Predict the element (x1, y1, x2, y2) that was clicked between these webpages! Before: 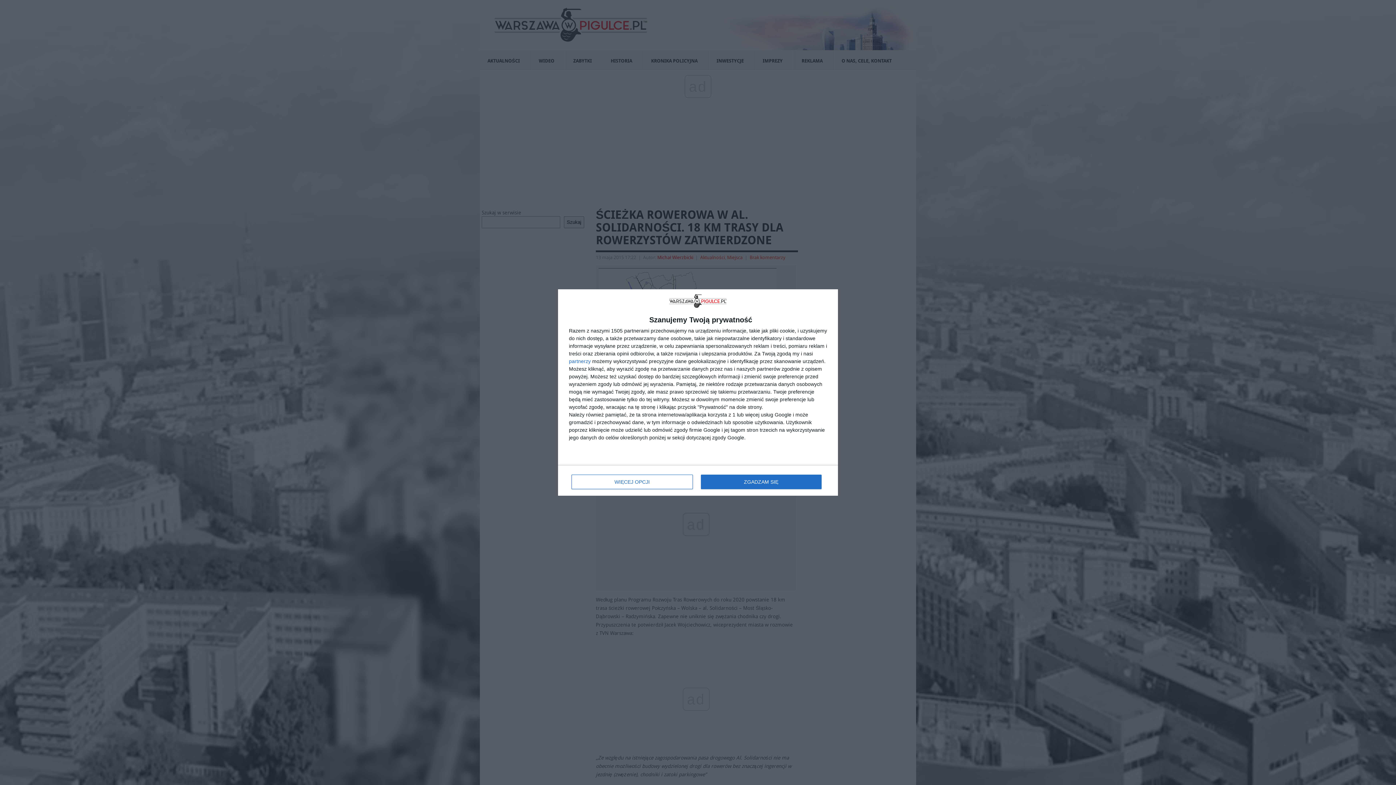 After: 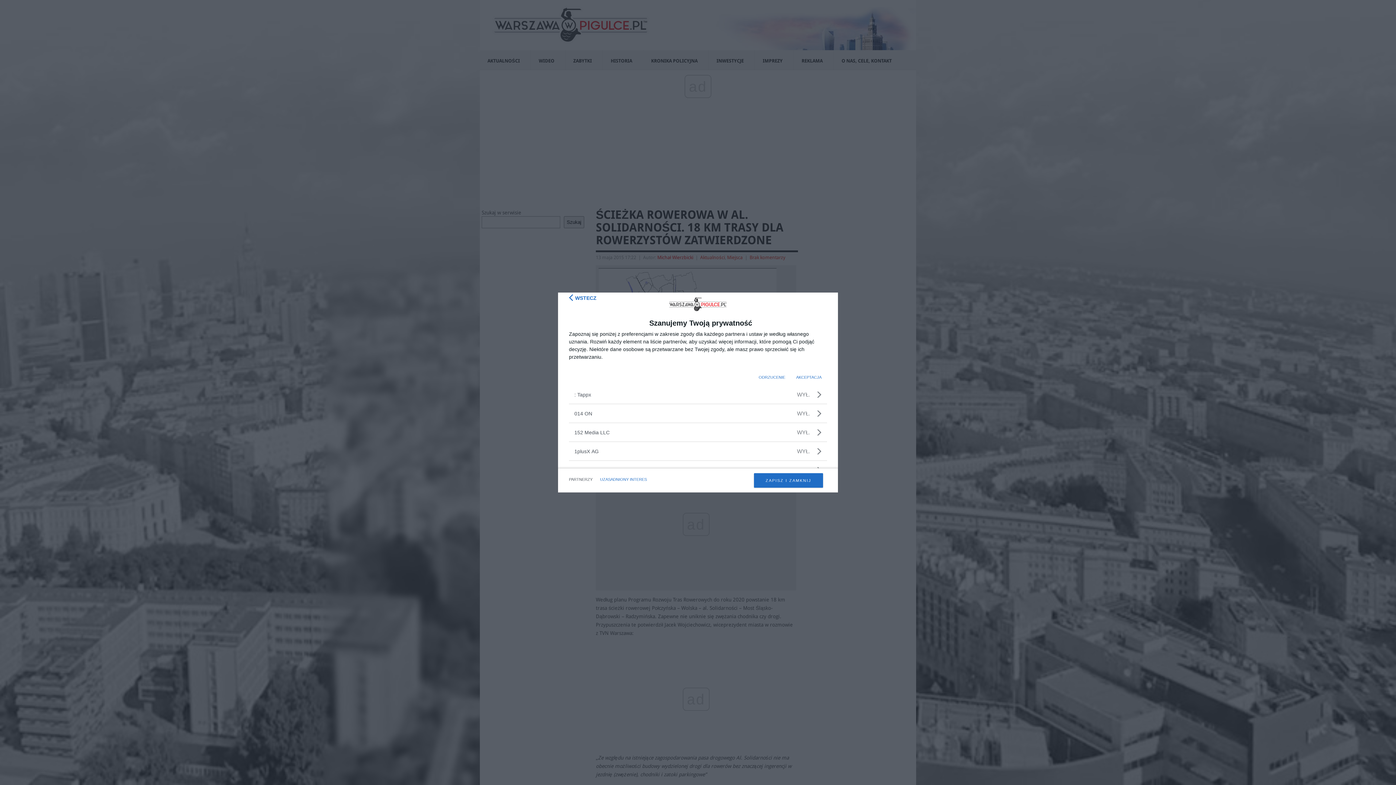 Action: bbox: (569, 358, 590, 363) label: partnerzy